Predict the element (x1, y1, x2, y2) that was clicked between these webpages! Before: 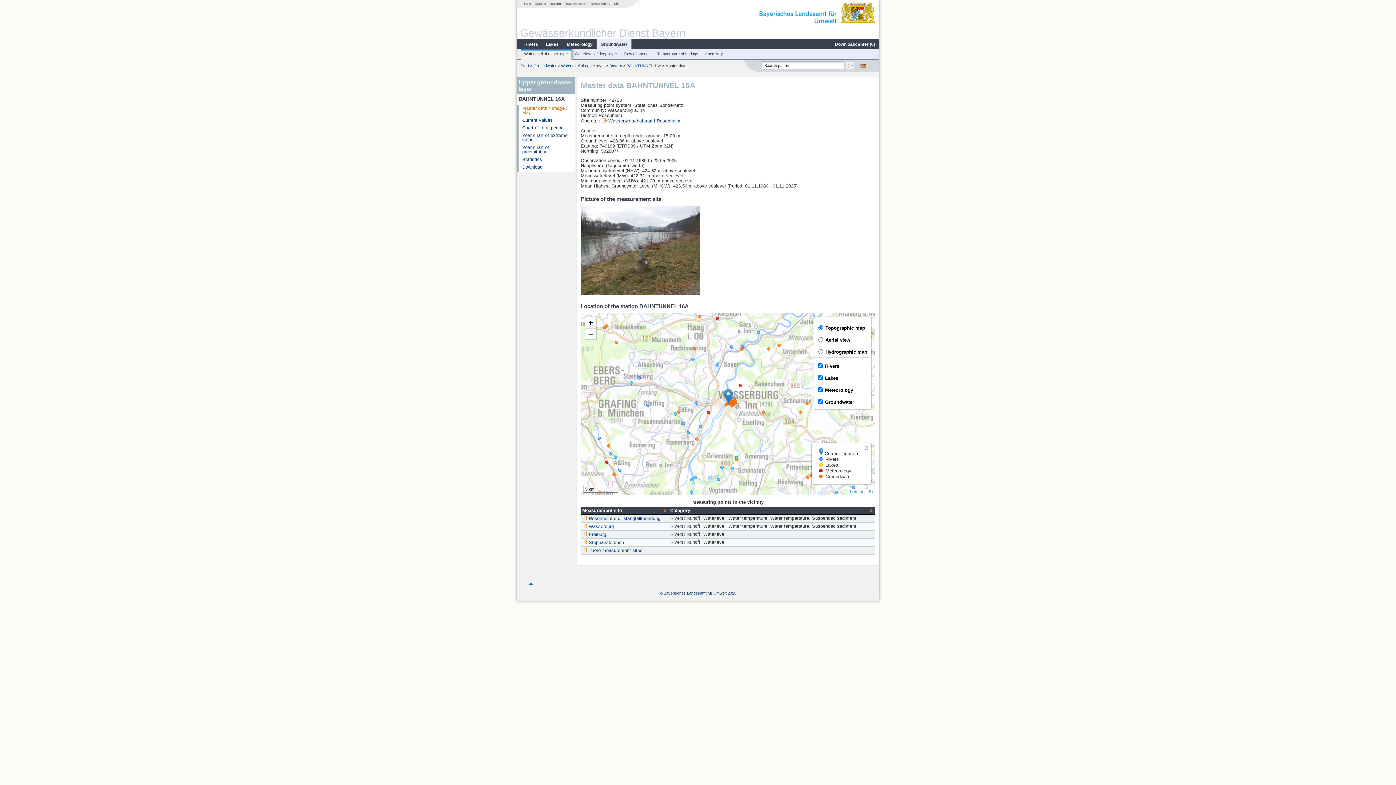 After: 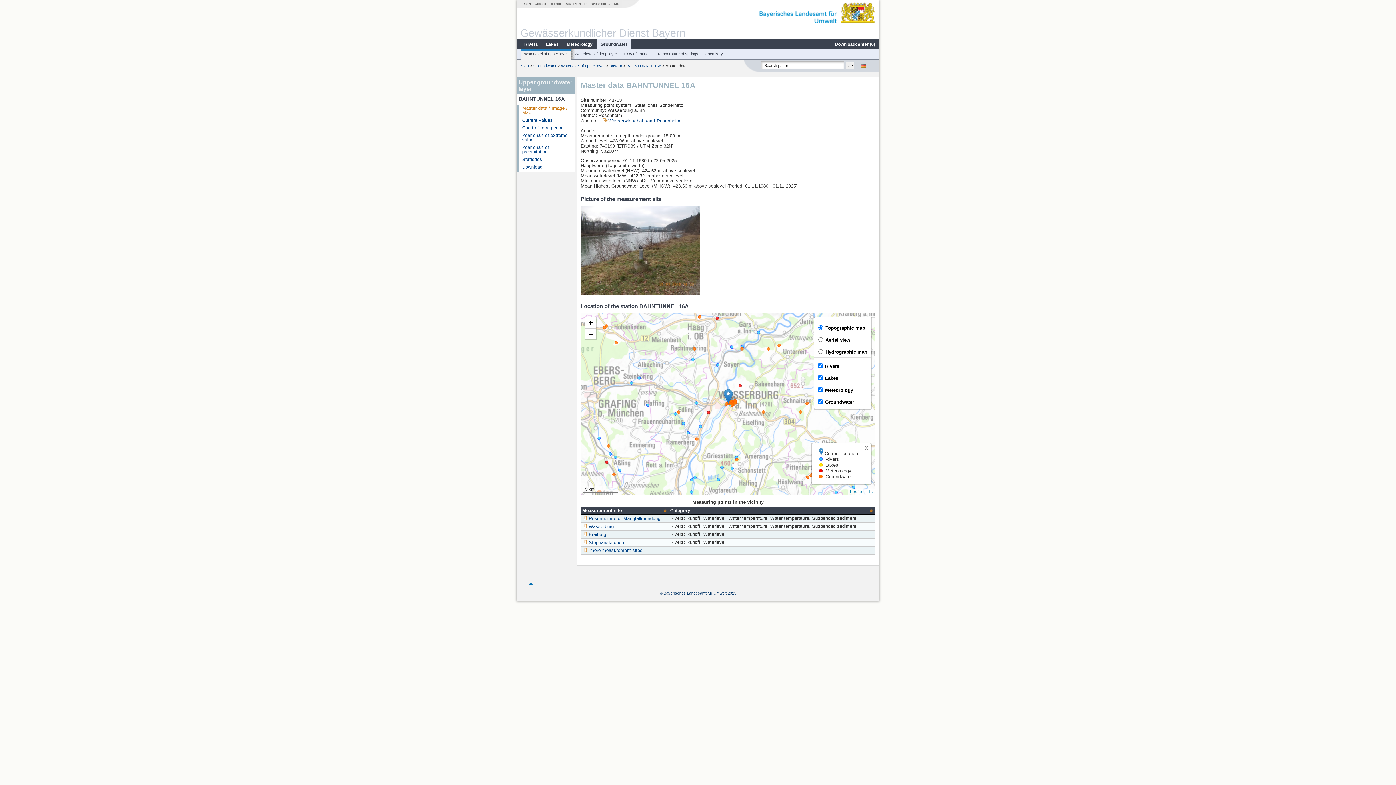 Action: label: LfU bbox: (866, 489, 873, 494)